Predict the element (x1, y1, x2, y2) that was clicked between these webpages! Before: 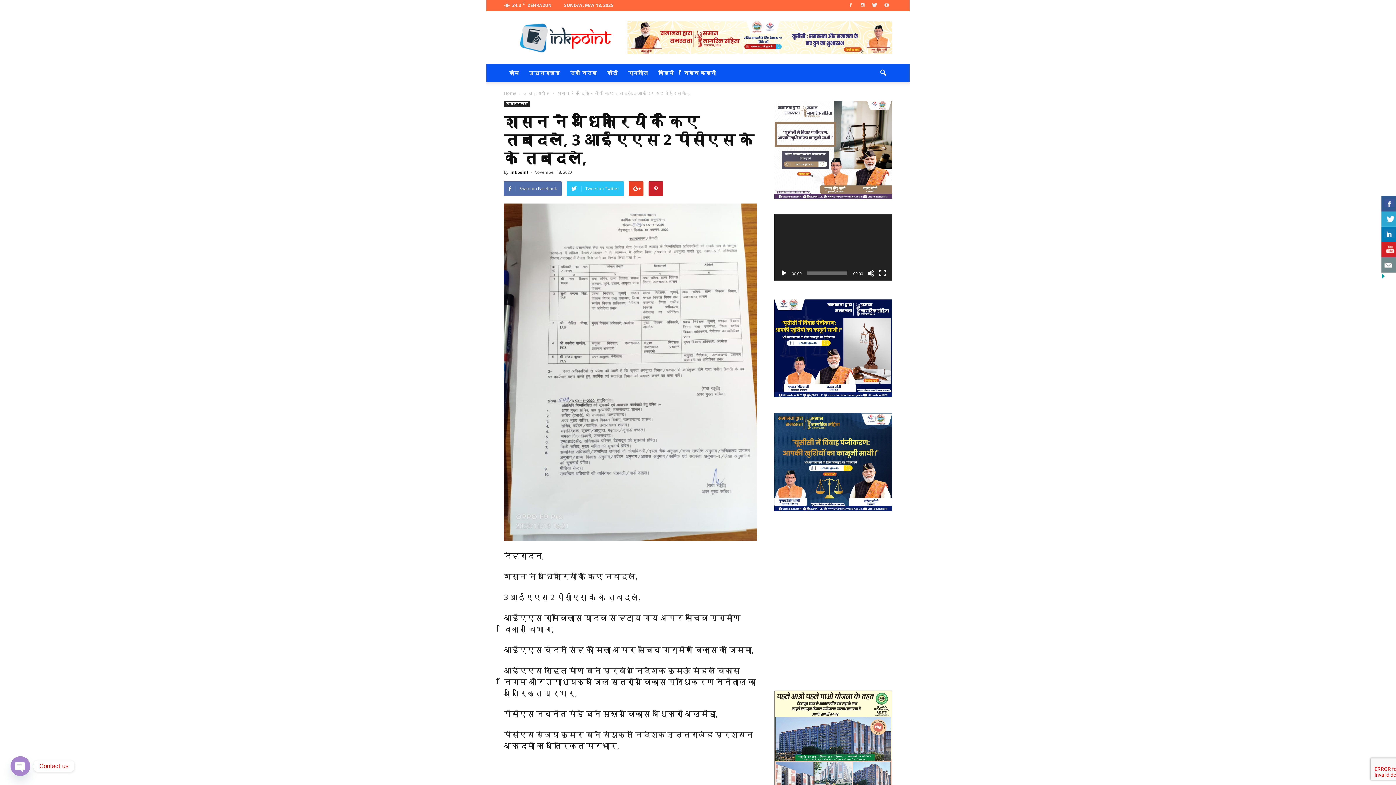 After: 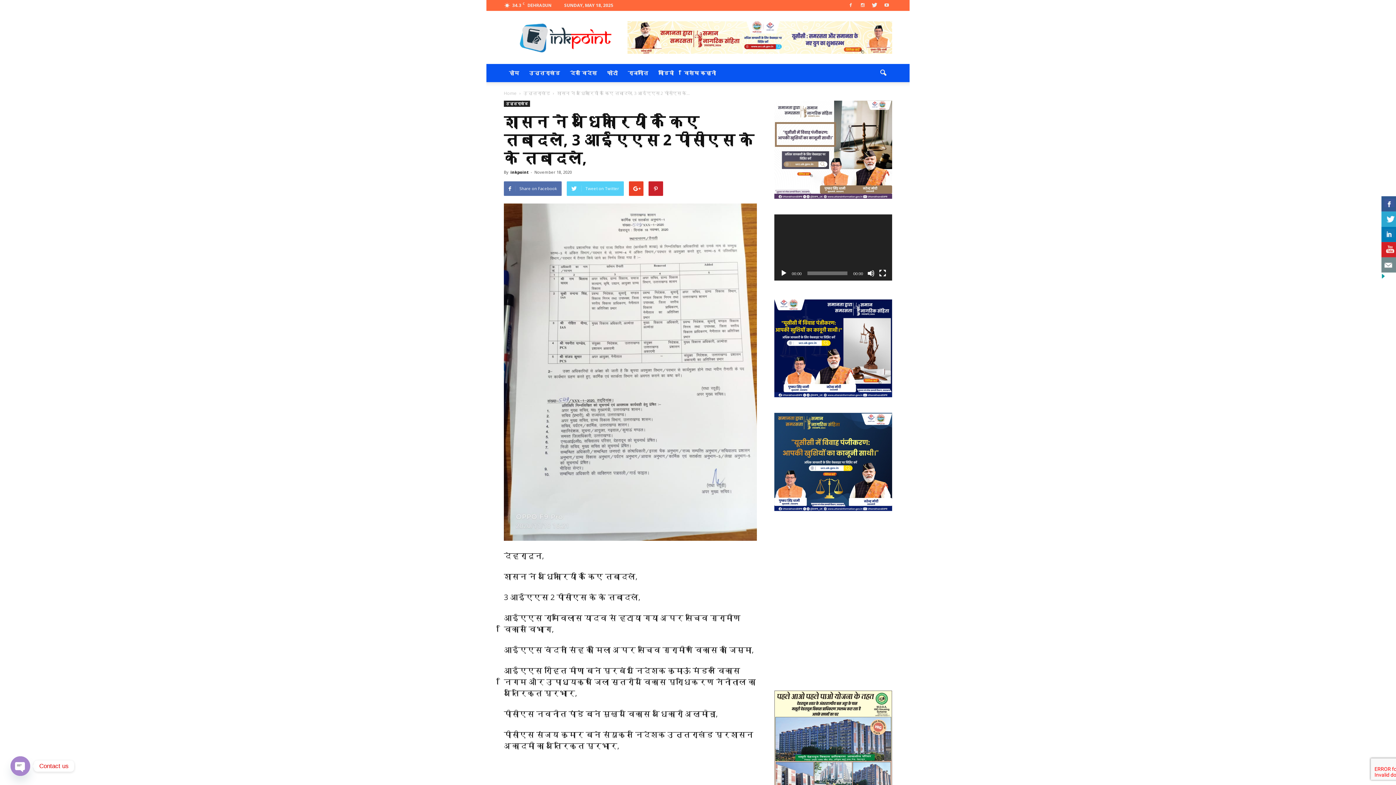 Action: bbox: (566, 181, 624, 196) label: Tweet on Twitter